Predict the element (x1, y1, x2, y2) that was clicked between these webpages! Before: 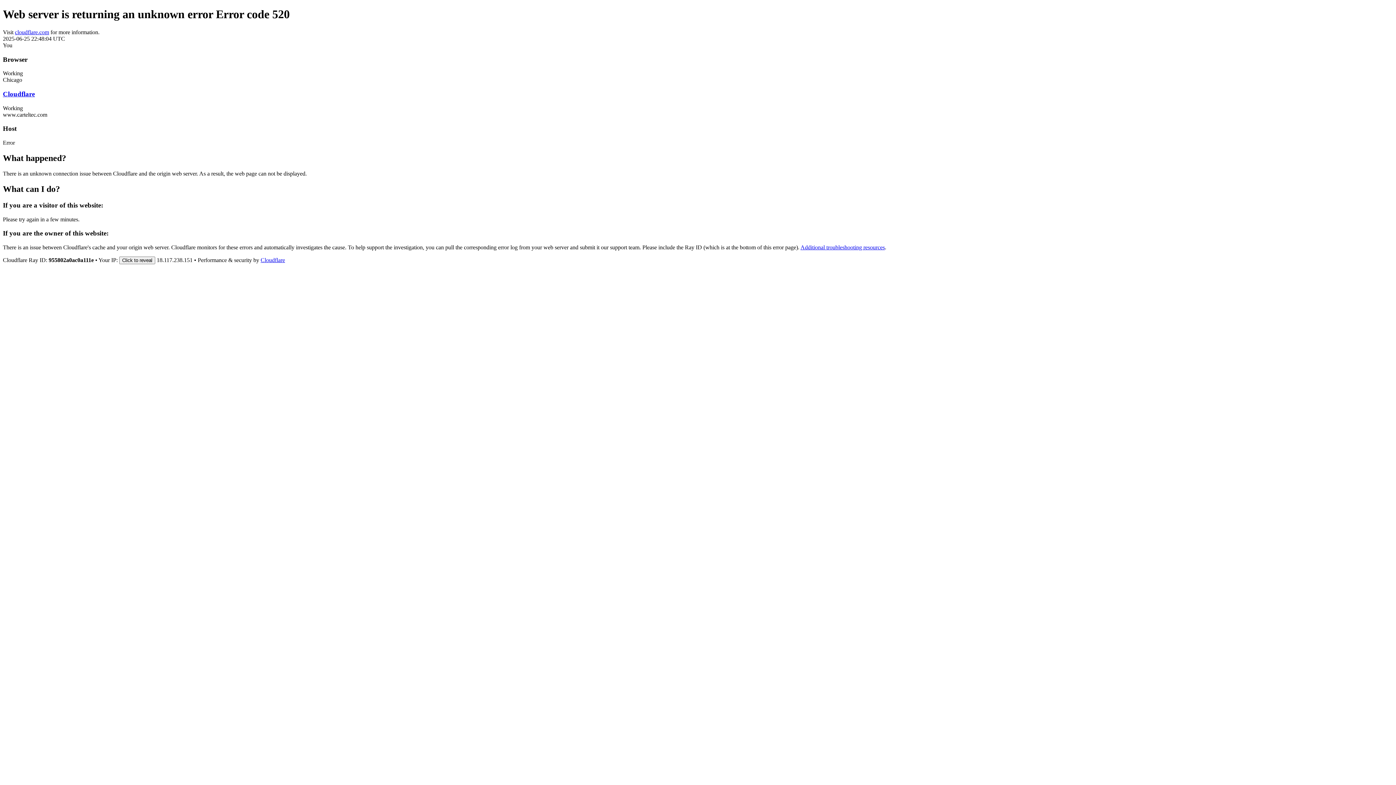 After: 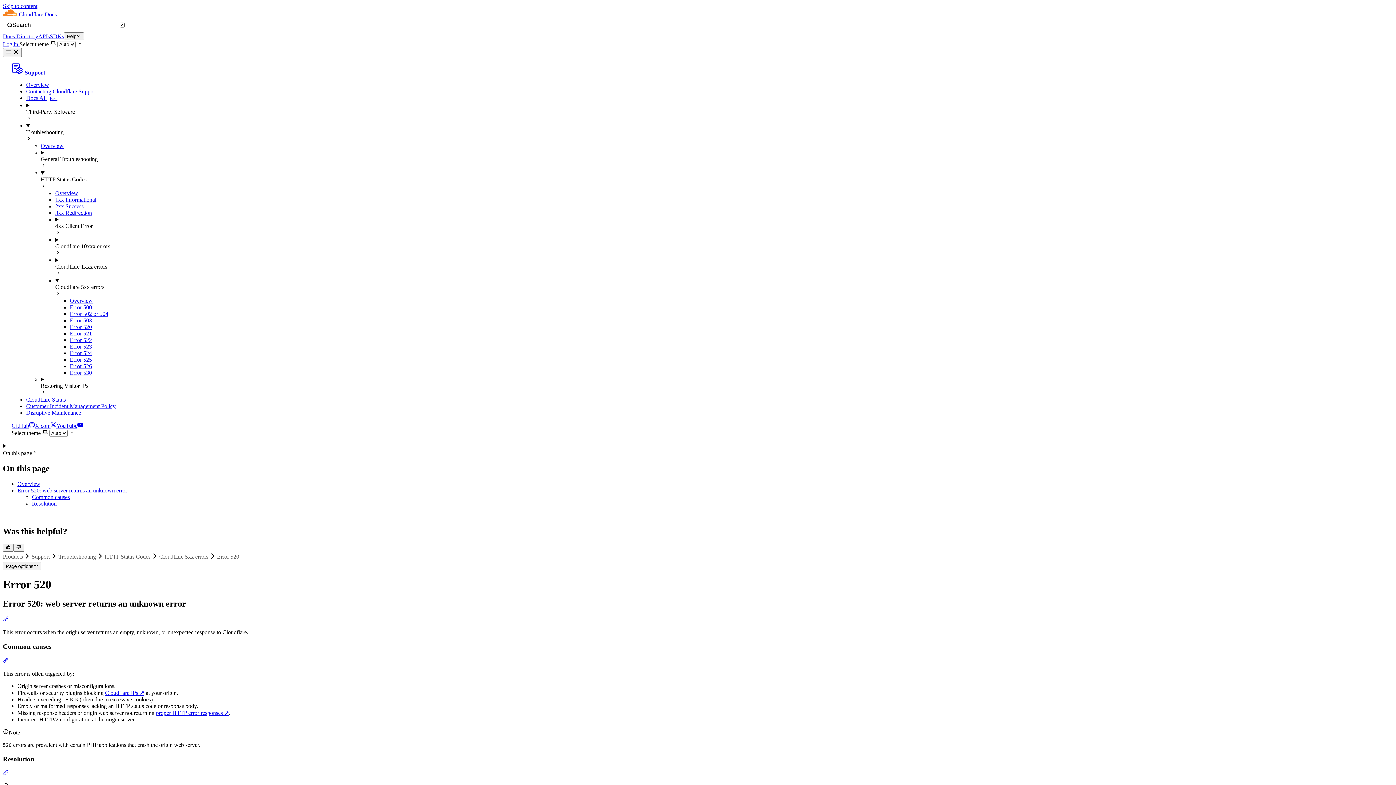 Action: bbox: (800, 244, 885, 250) label: Additional troubleshooting resources